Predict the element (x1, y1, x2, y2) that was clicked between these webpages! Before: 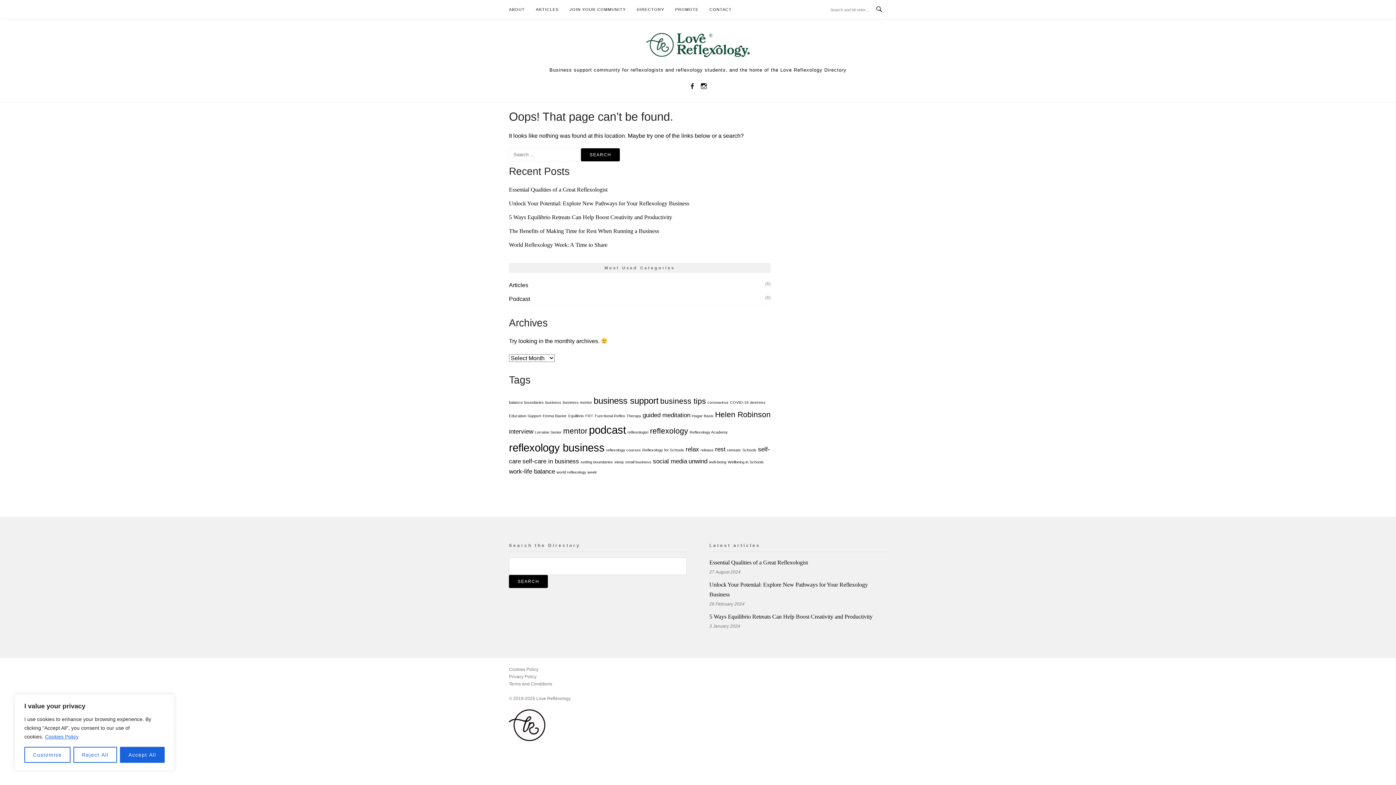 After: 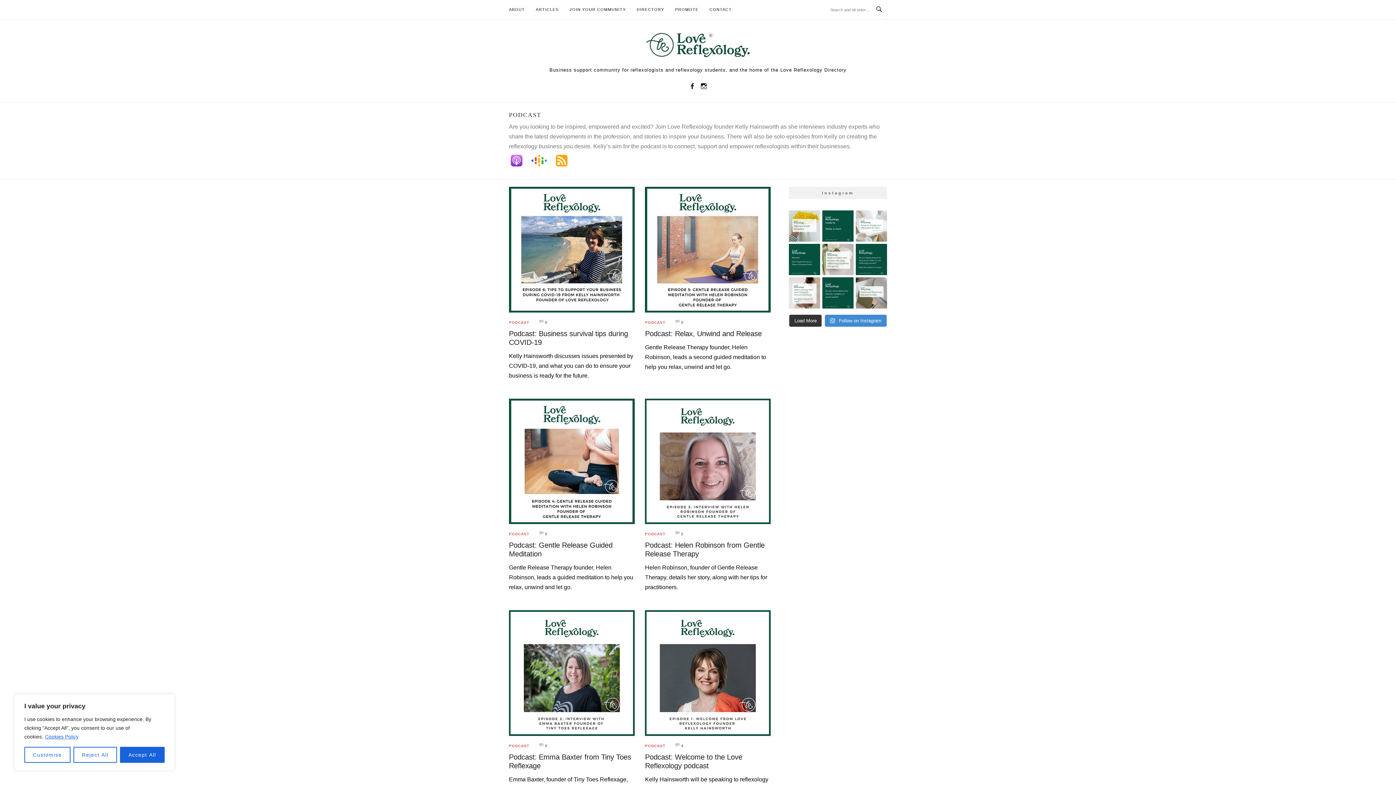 Action: bbox: (509, 296, 530, 302) label: Podcast